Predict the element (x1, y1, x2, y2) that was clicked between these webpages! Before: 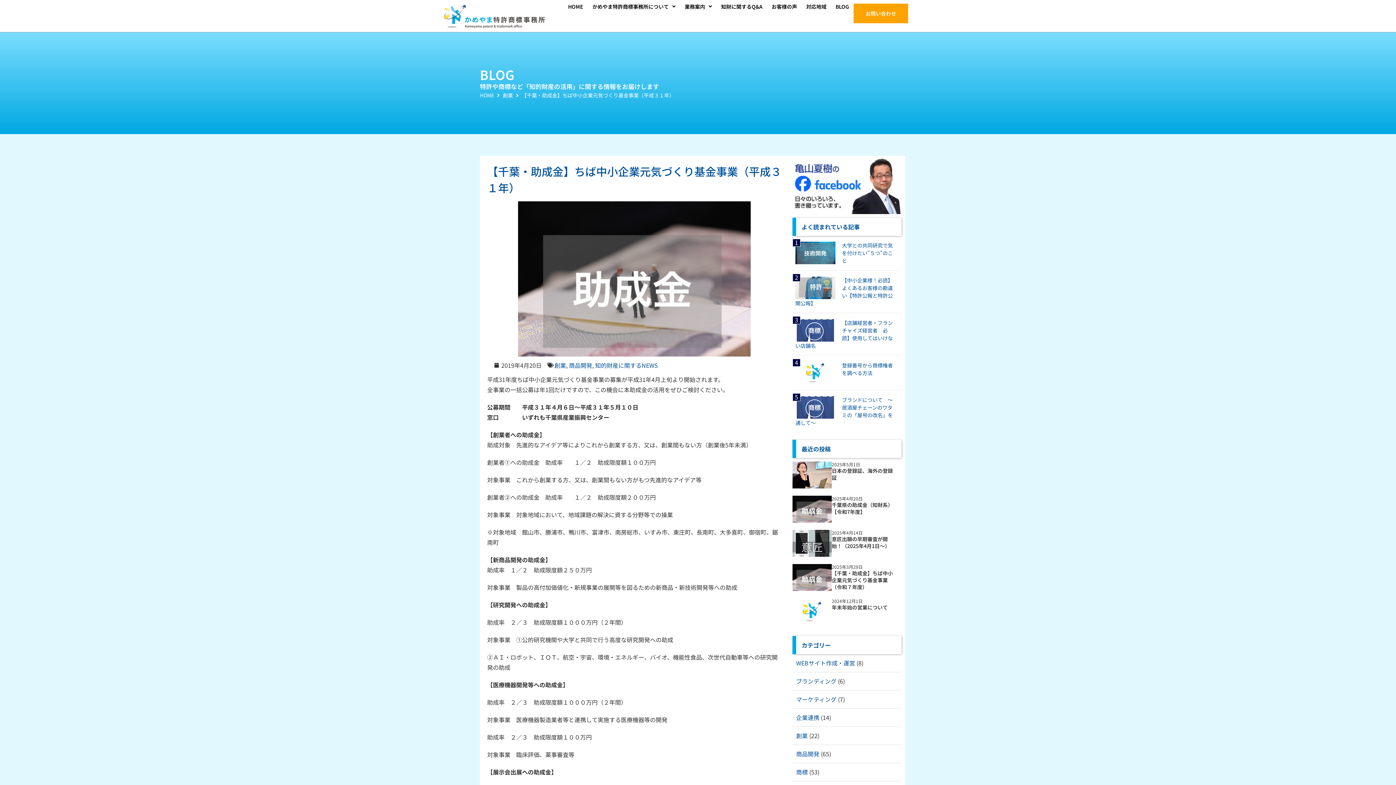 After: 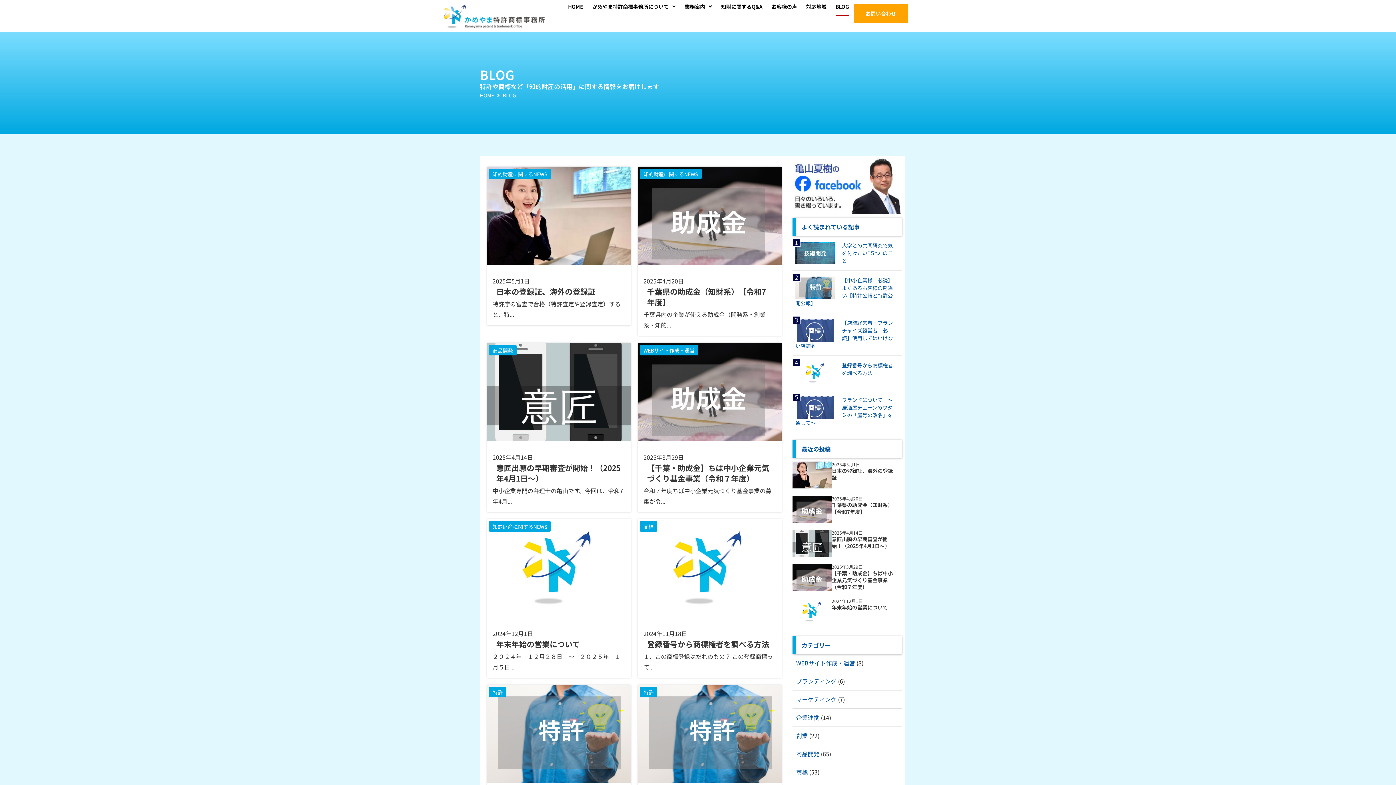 Action: label: BLOG bbox: (835, 3, 849, 15)